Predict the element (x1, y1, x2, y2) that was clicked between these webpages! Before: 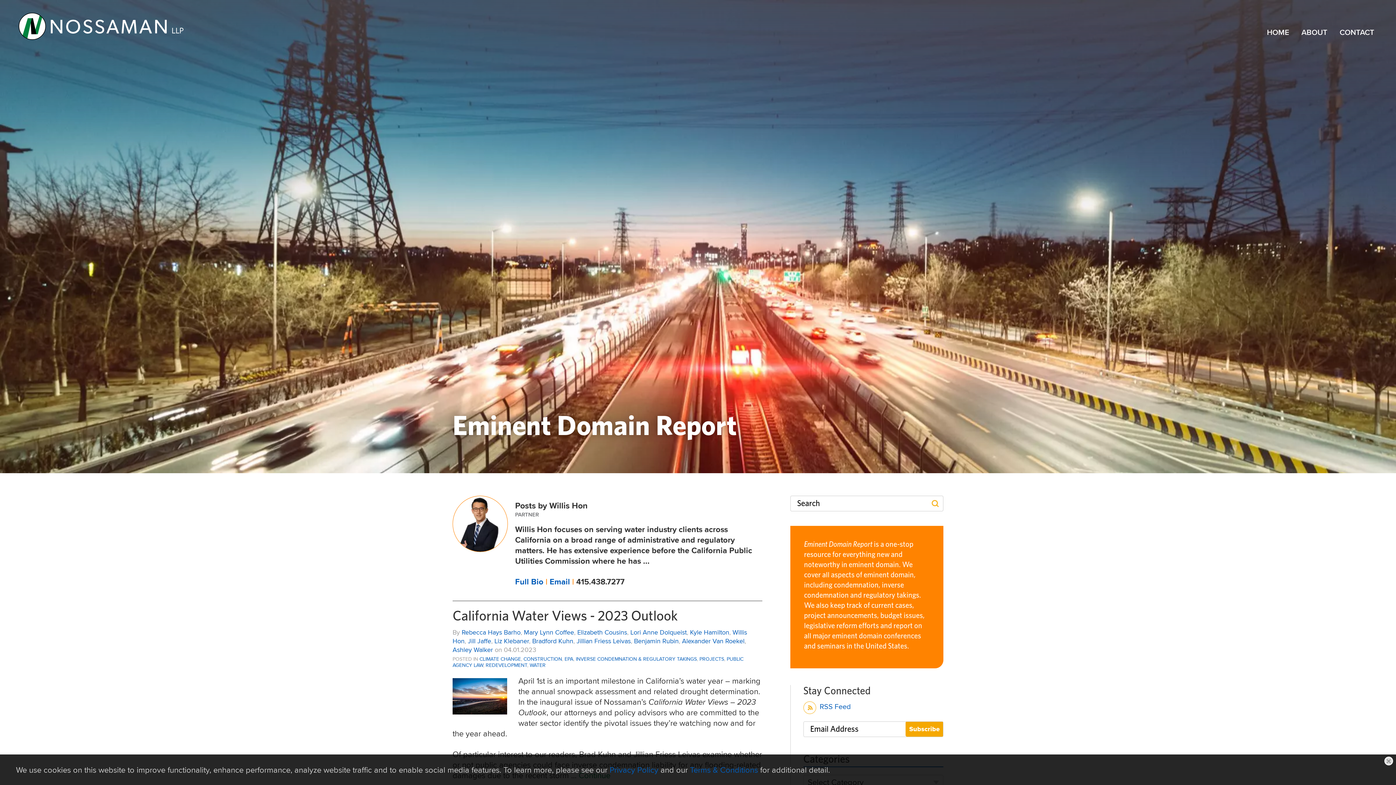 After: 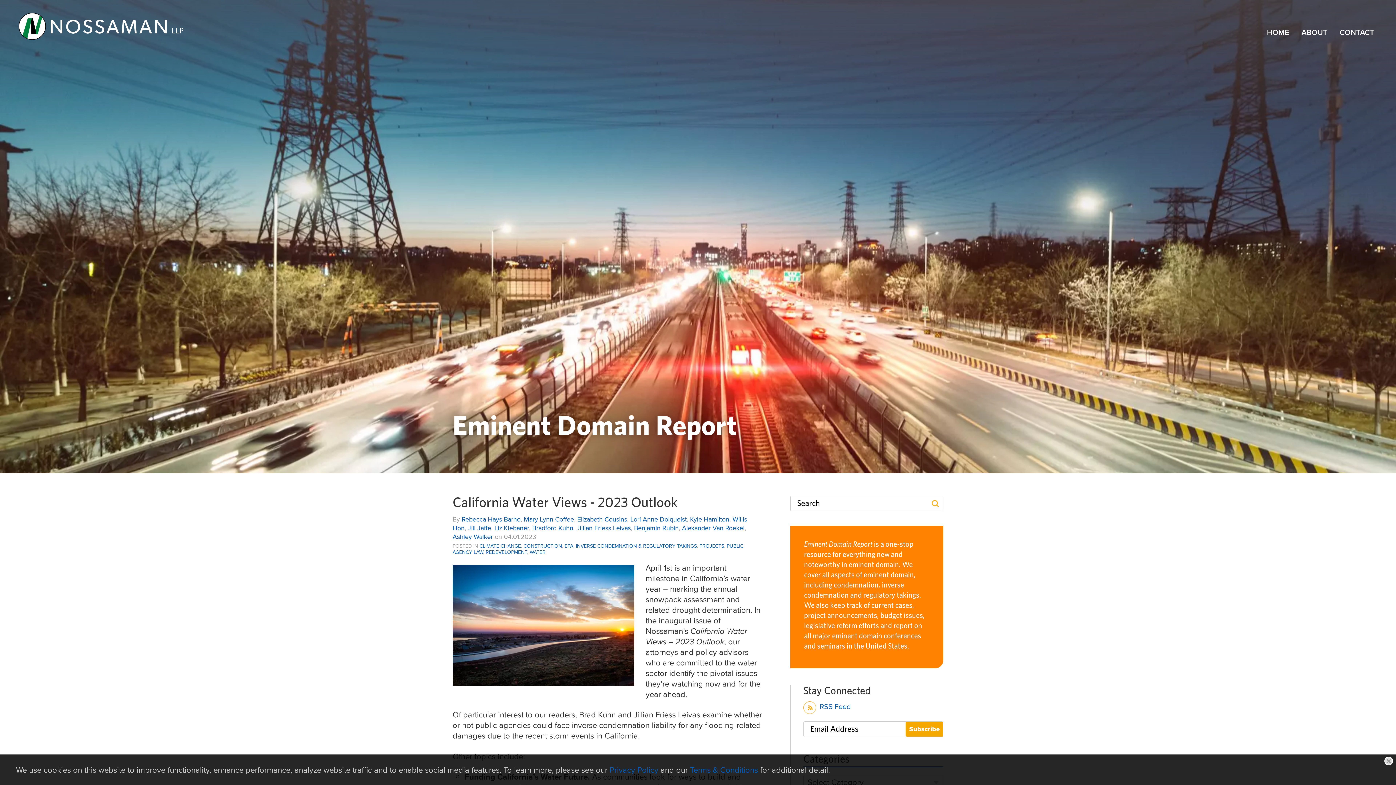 Action: bbox: (452, 678, 507, 714)